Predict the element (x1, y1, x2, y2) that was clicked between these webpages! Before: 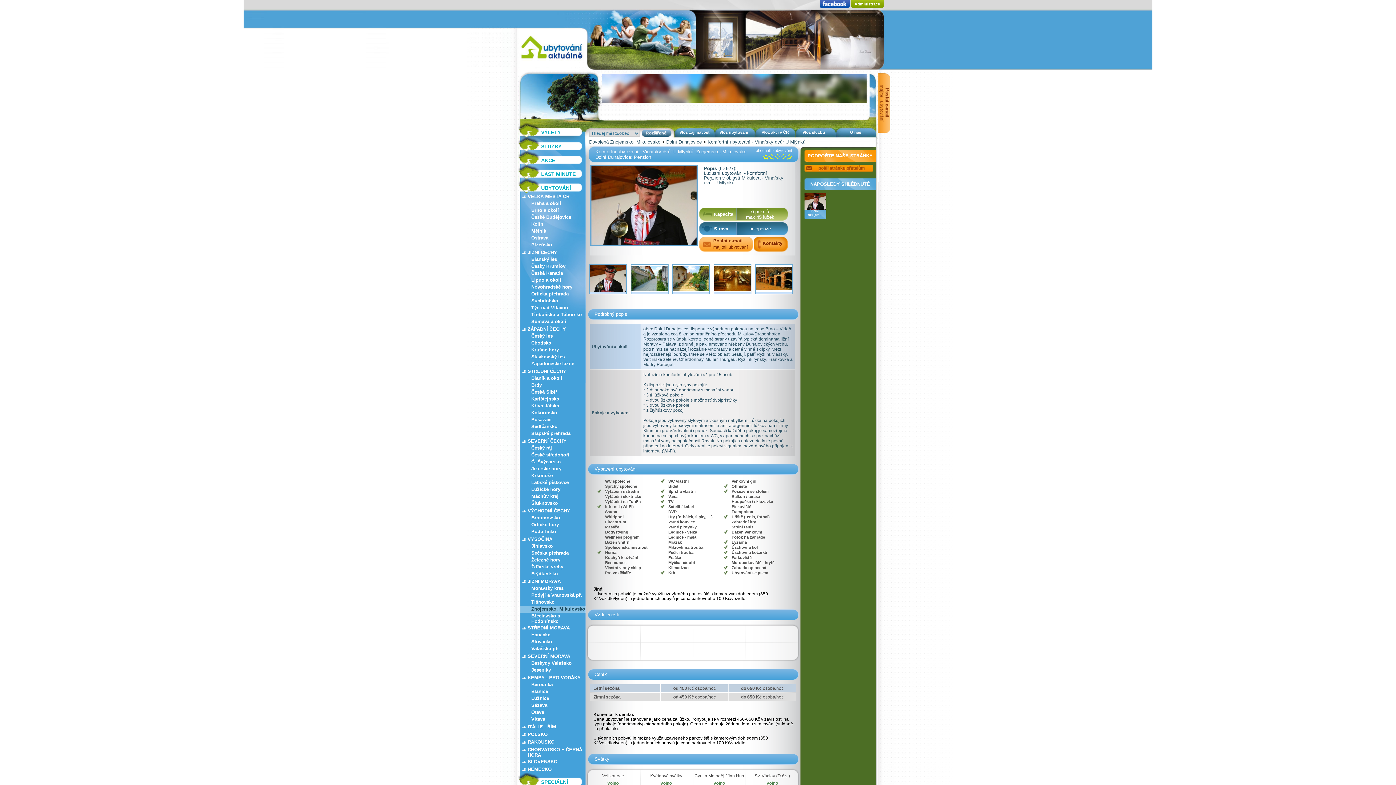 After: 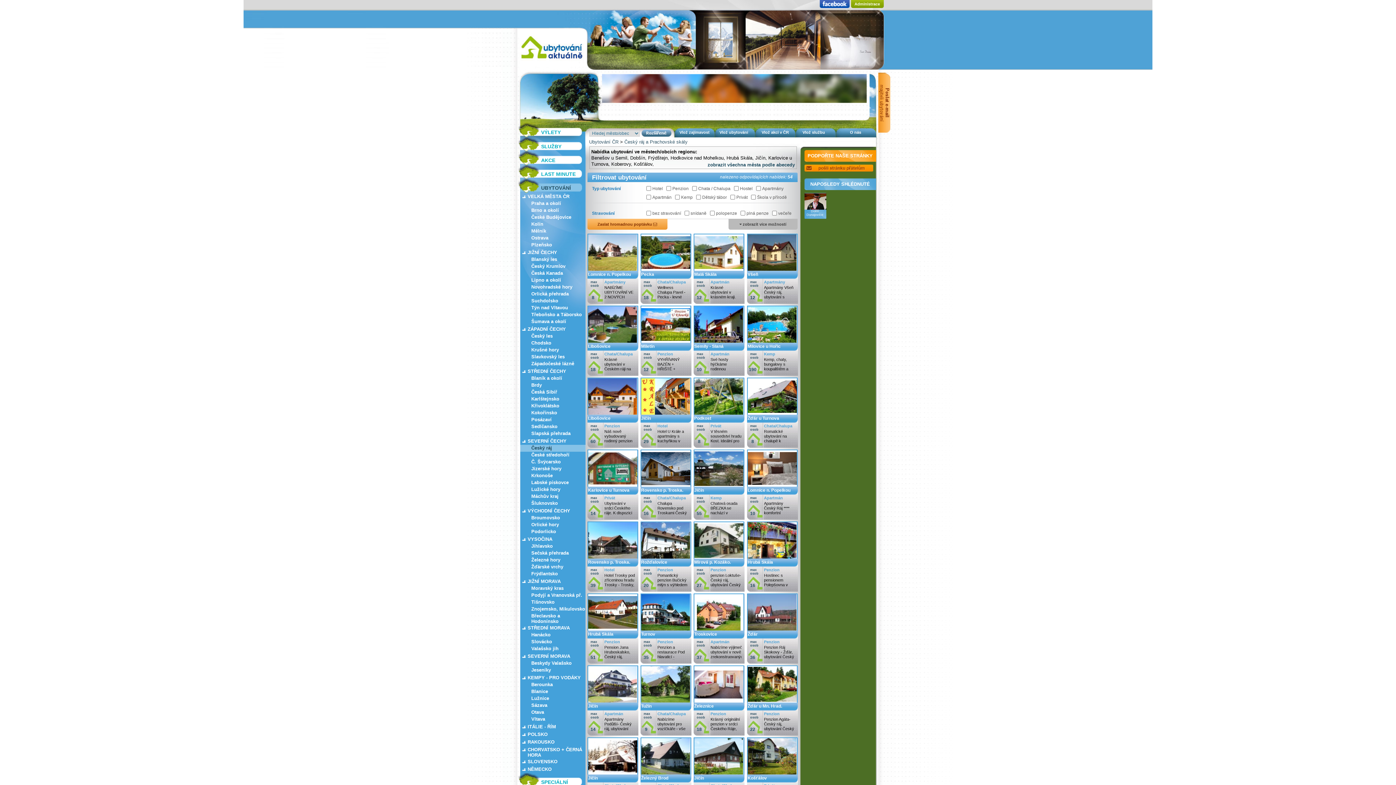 Action: label: Český ráj bbox: (517, 445, 585, 452)